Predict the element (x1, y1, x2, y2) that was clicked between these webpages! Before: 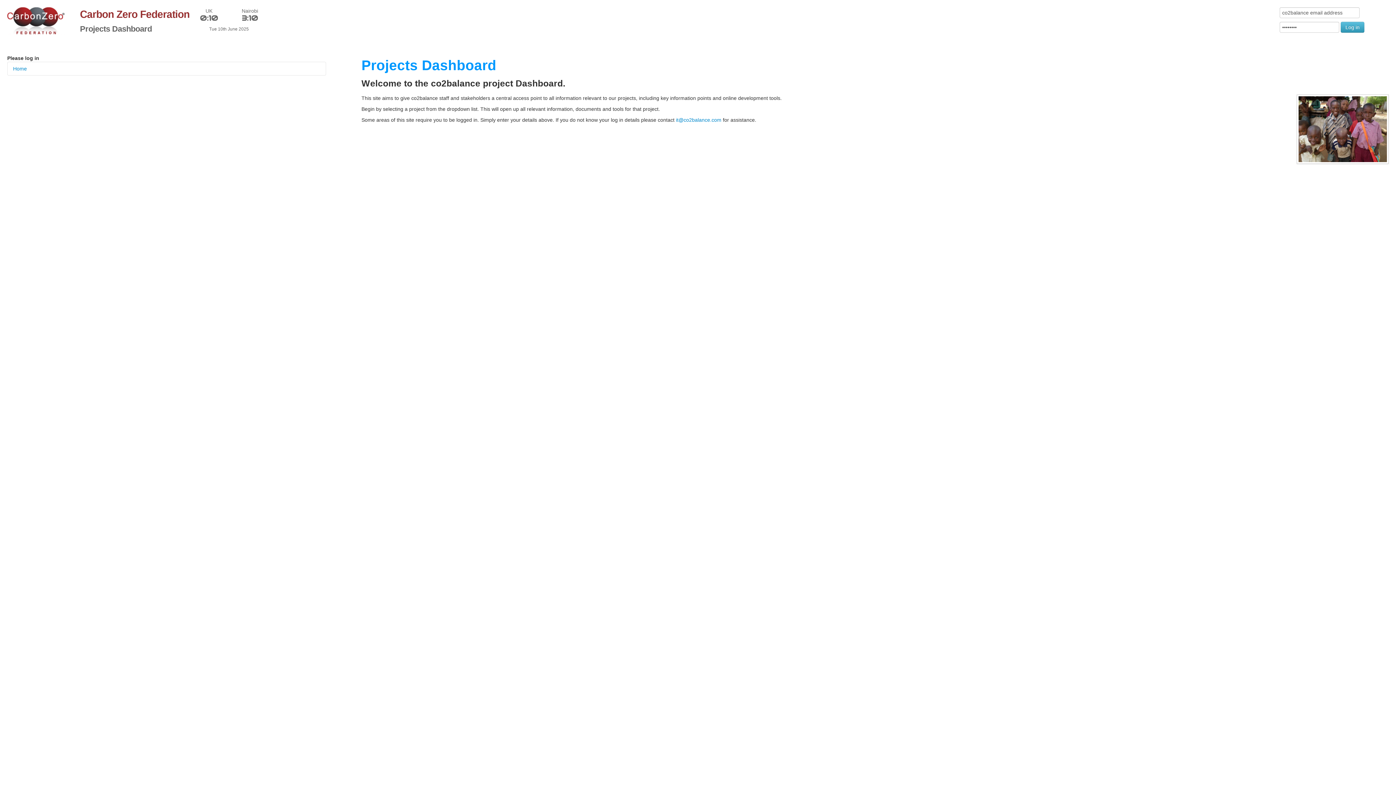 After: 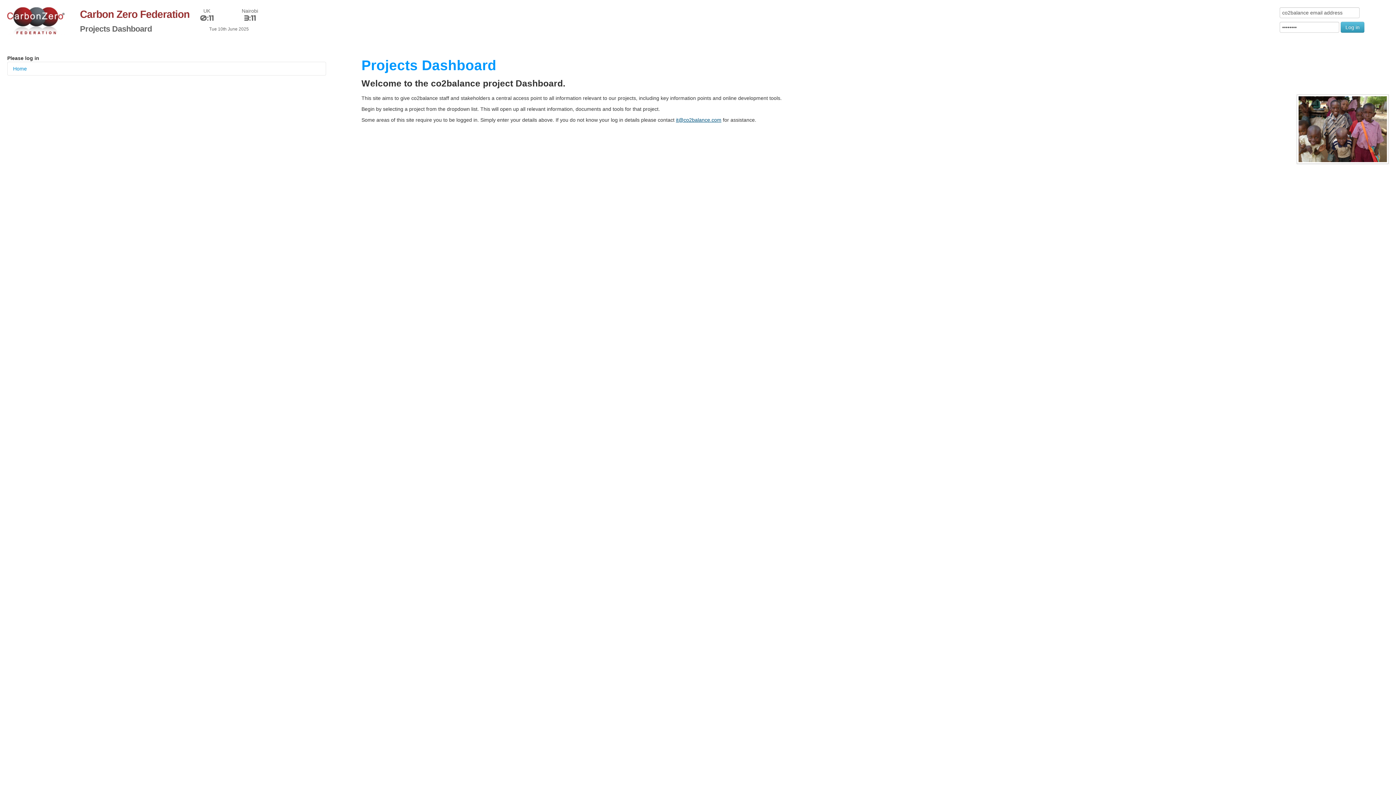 Action: bbox: (676, 117, 721, 122) label: it@co2balance.com